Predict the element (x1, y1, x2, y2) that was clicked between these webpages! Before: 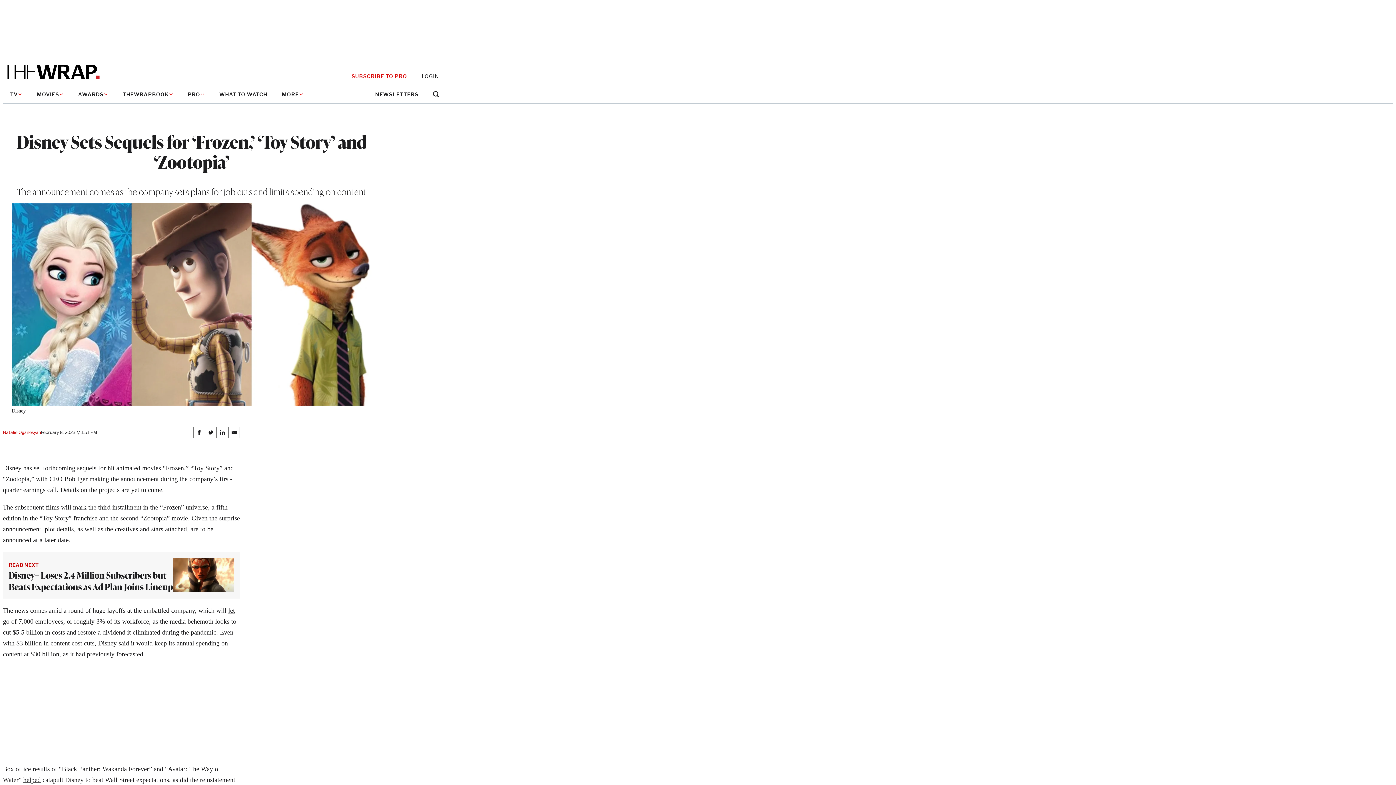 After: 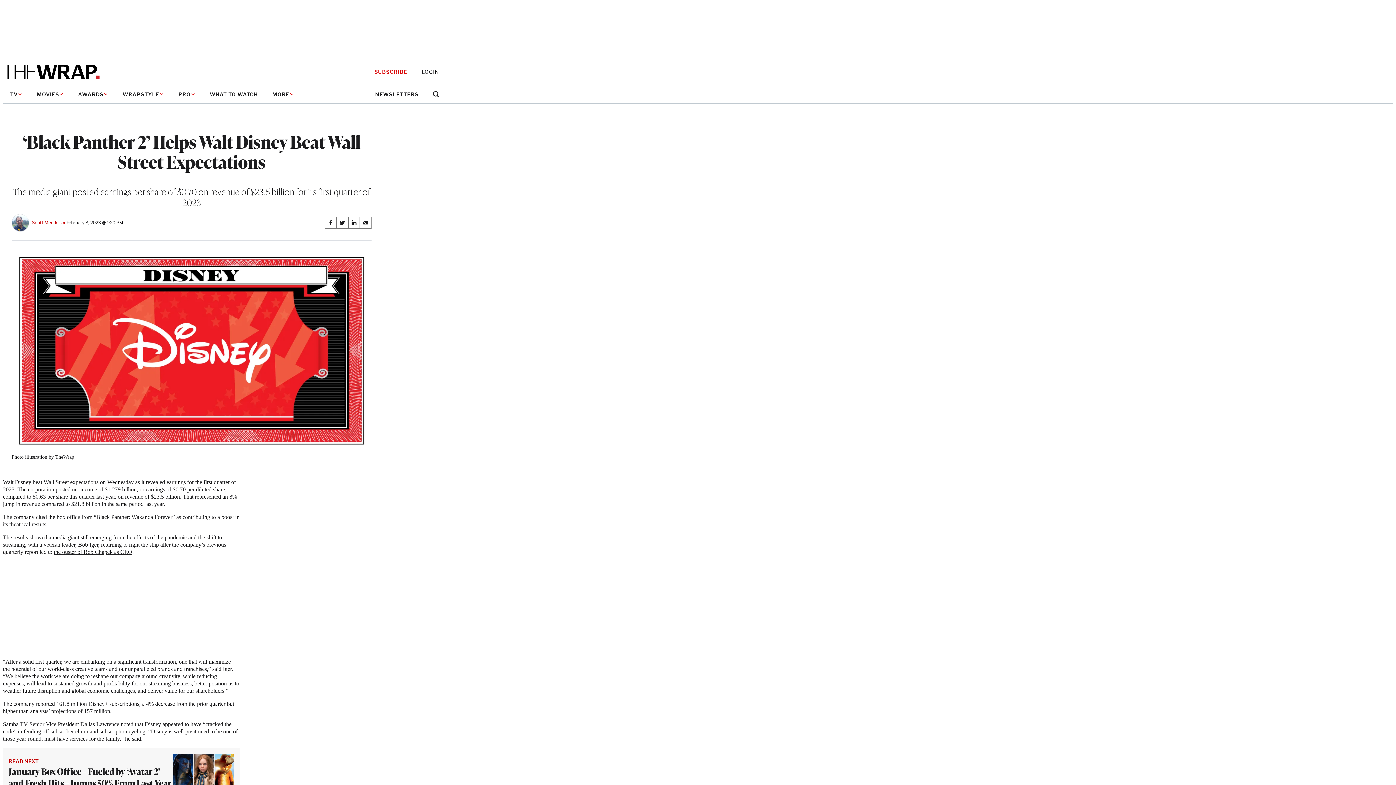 Action: bbox: (23, 776, 40, 783) label: helped